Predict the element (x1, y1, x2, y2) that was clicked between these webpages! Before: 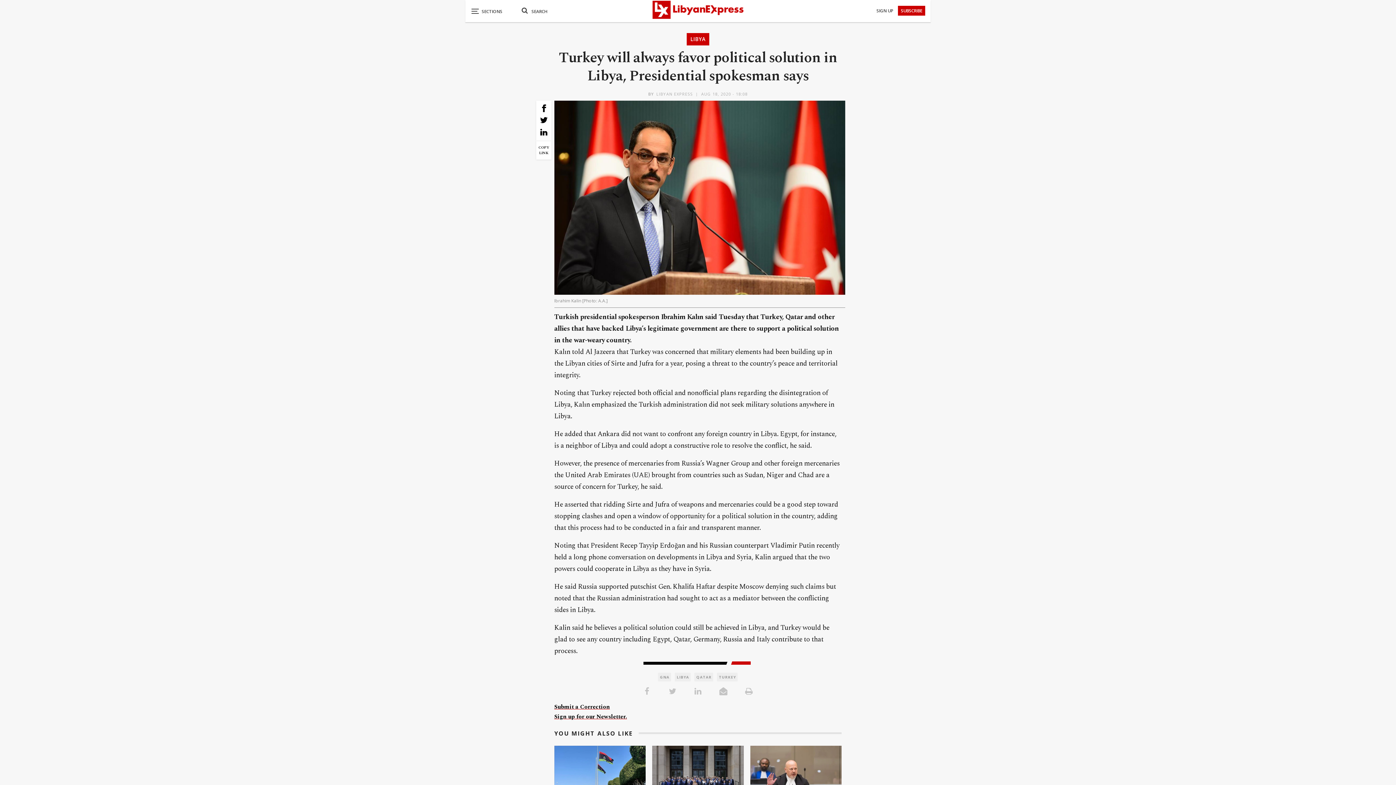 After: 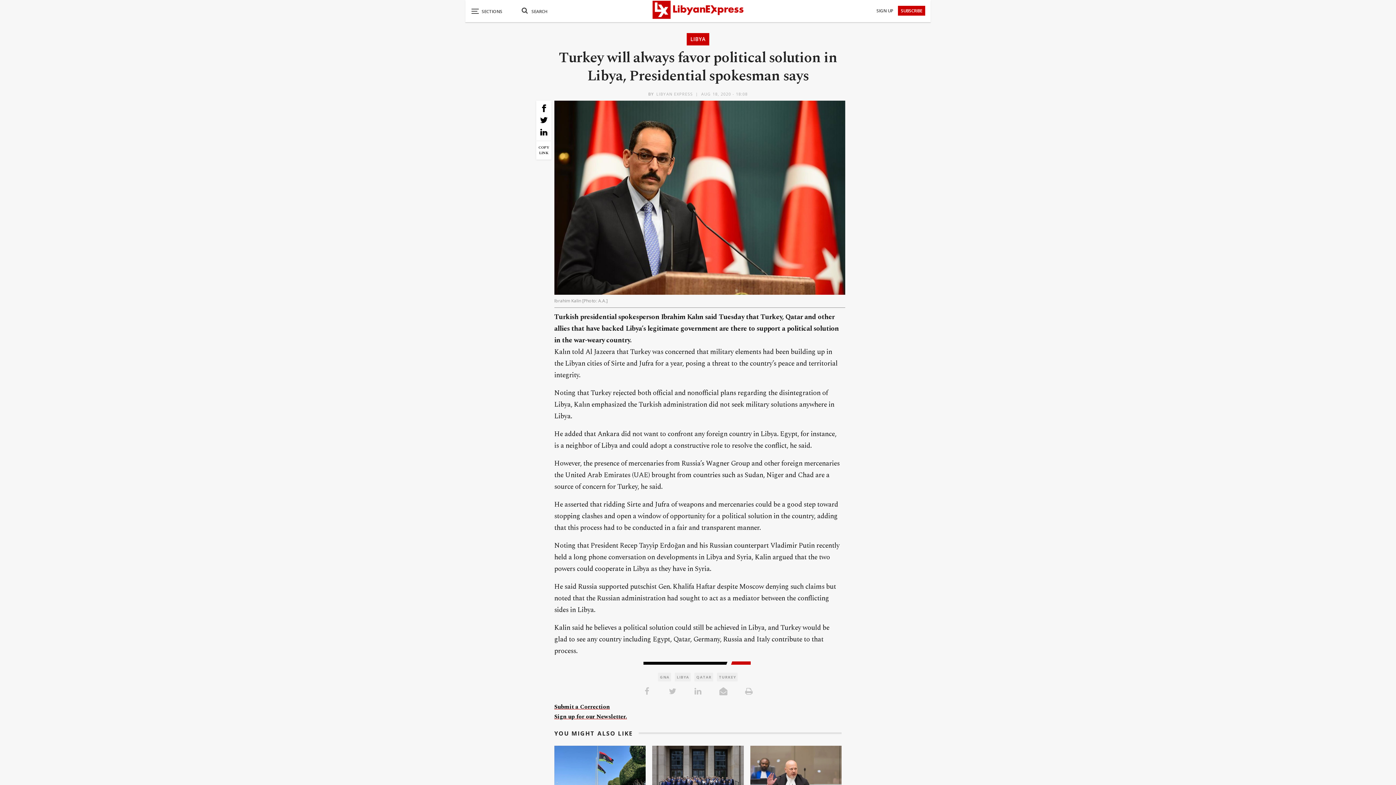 Action: bbox: (539, 128, 547, 140)